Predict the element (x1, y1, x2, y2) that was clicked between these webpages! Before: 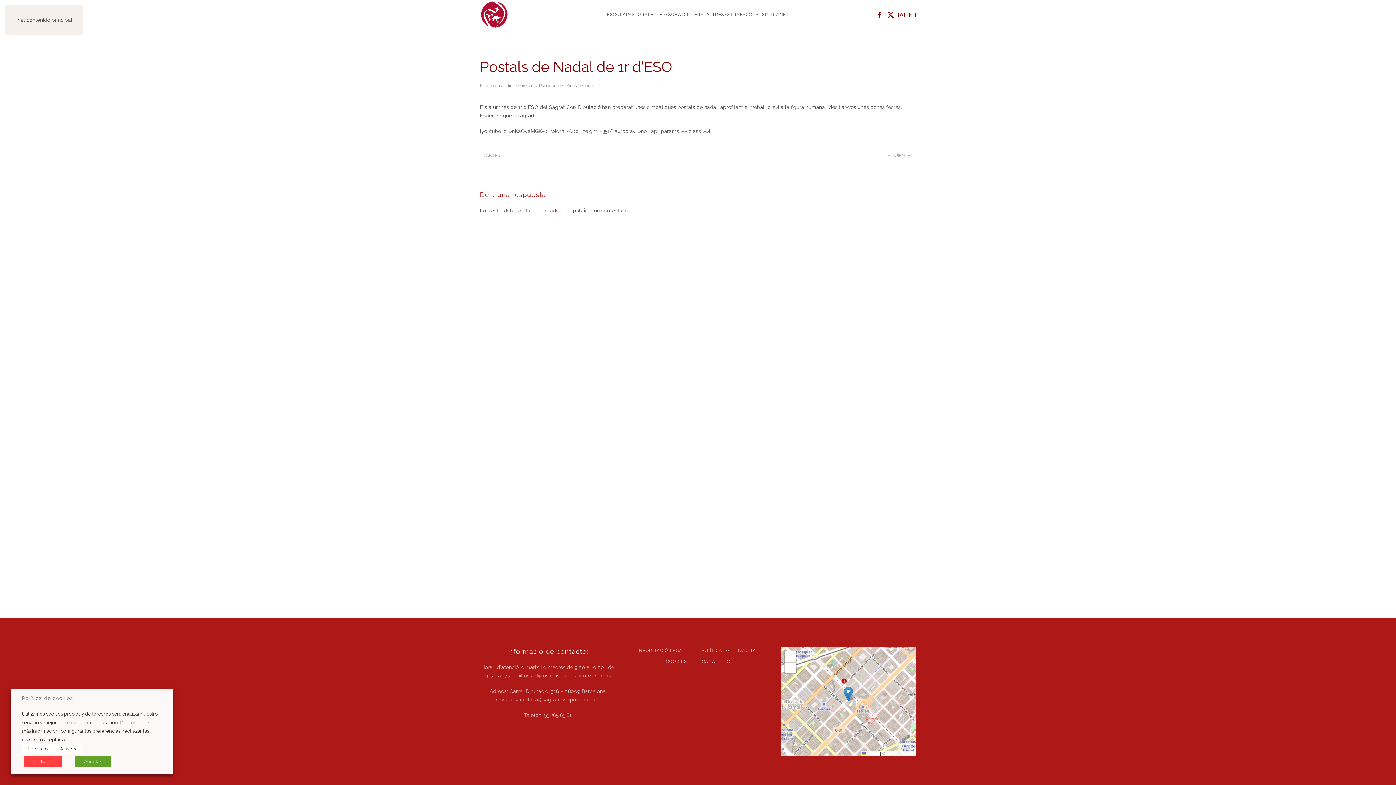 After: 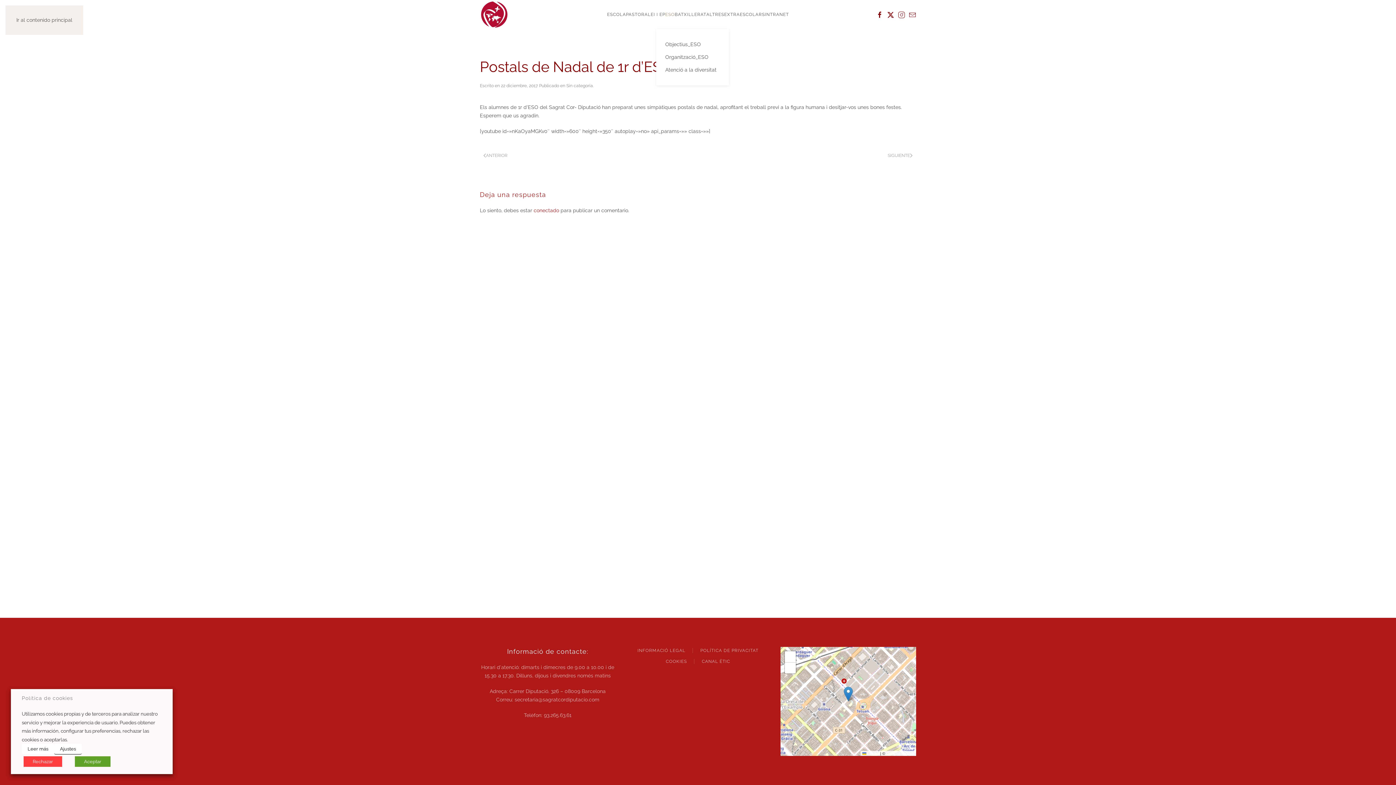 Action: label: ESO bbox: (665, 0, 674, 29)